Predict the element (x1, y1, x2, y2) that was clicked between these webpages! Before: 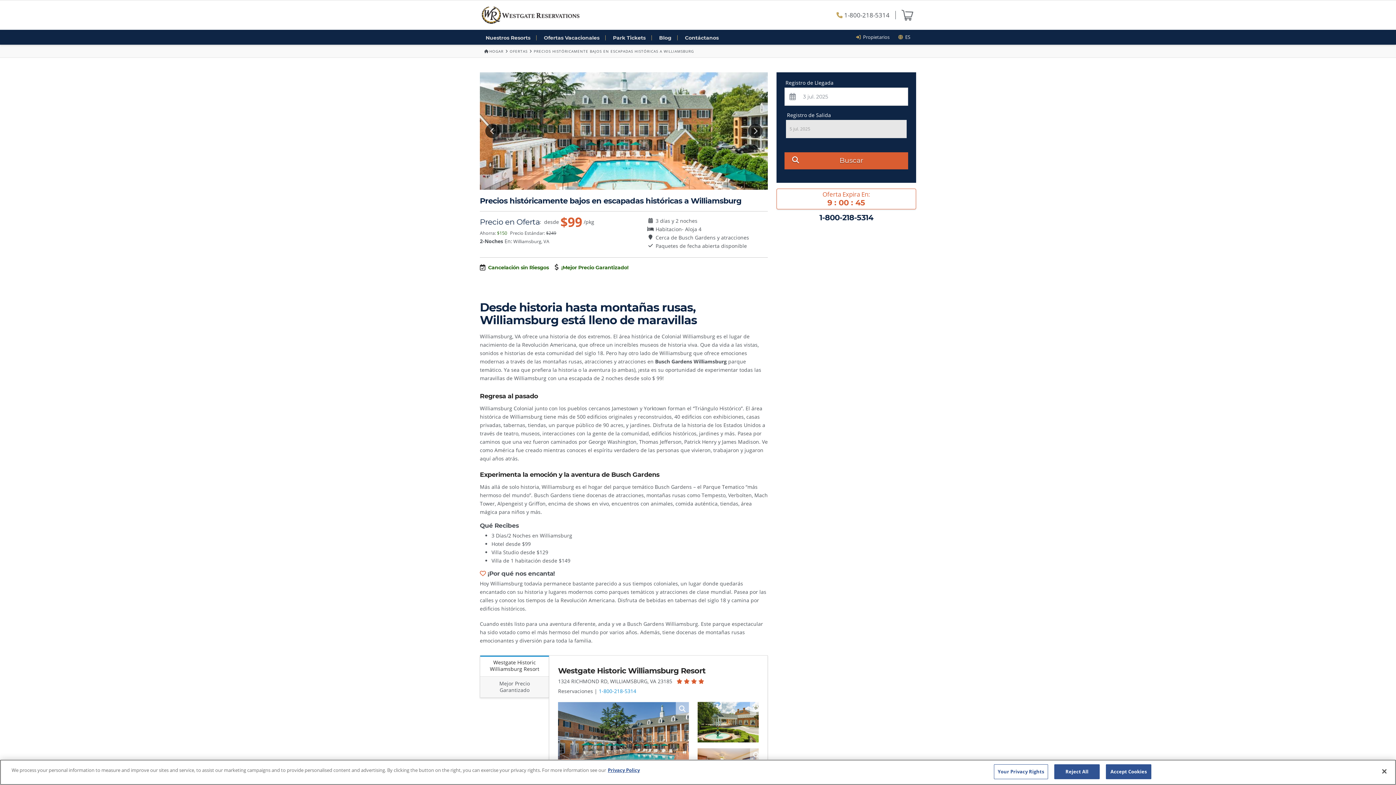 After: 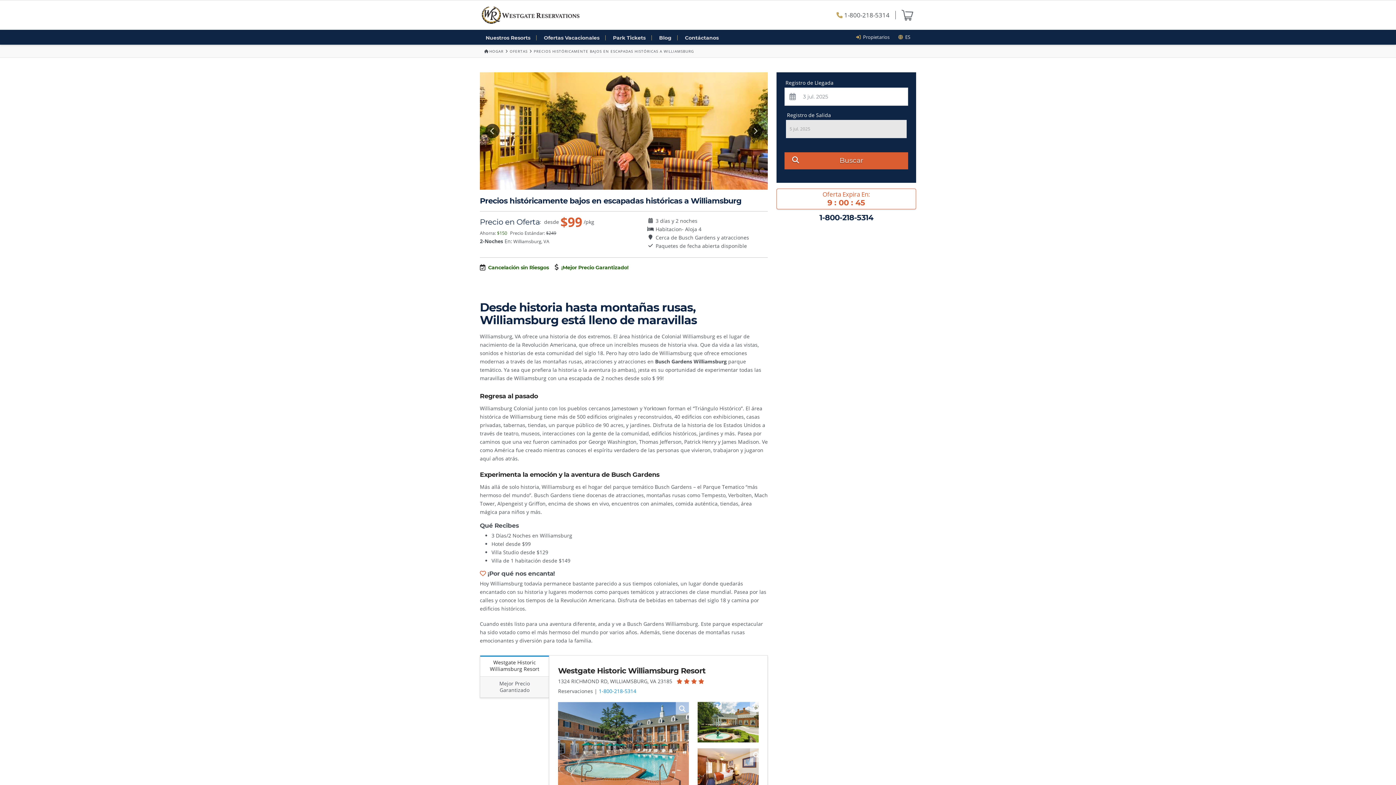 Action: bbox: (1106, 764, 1151, 779) label: Accept Cookies